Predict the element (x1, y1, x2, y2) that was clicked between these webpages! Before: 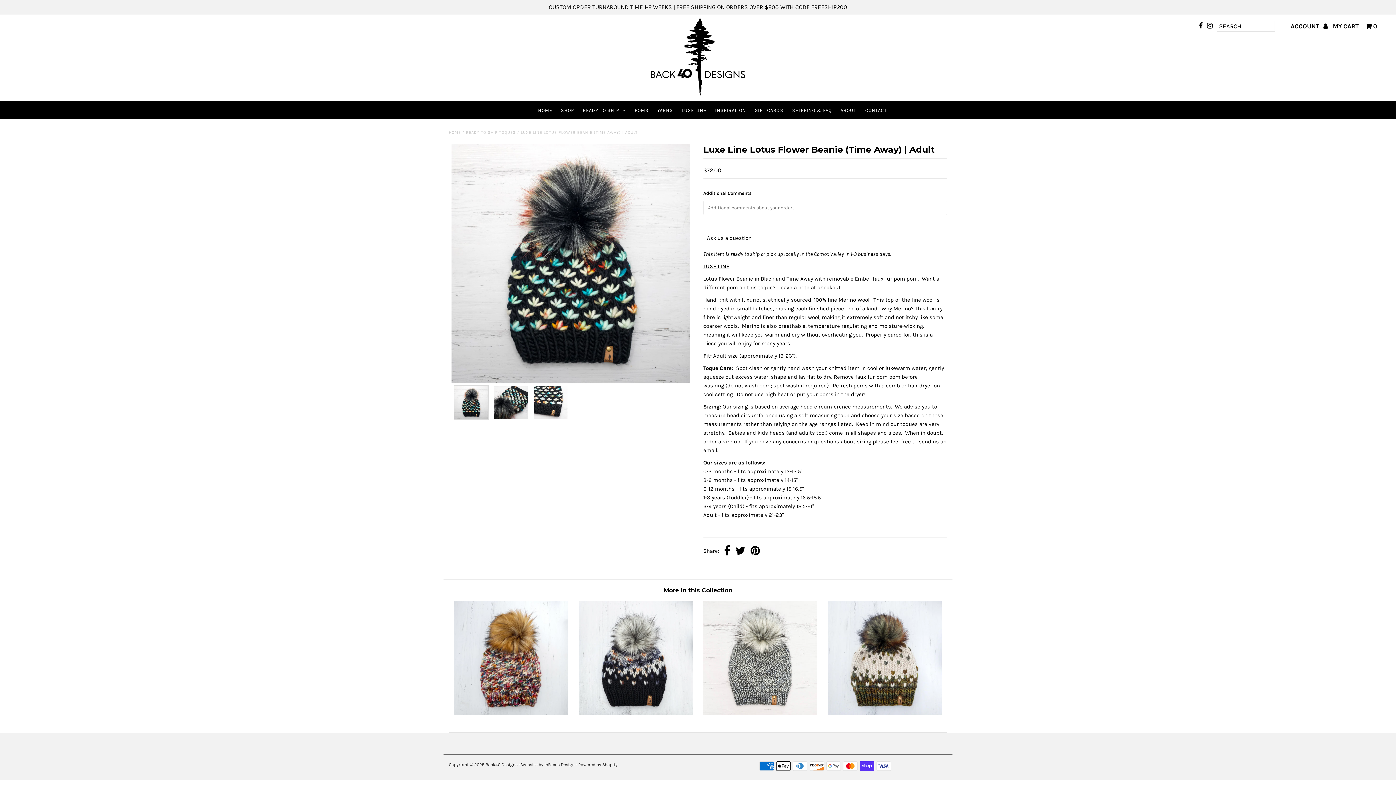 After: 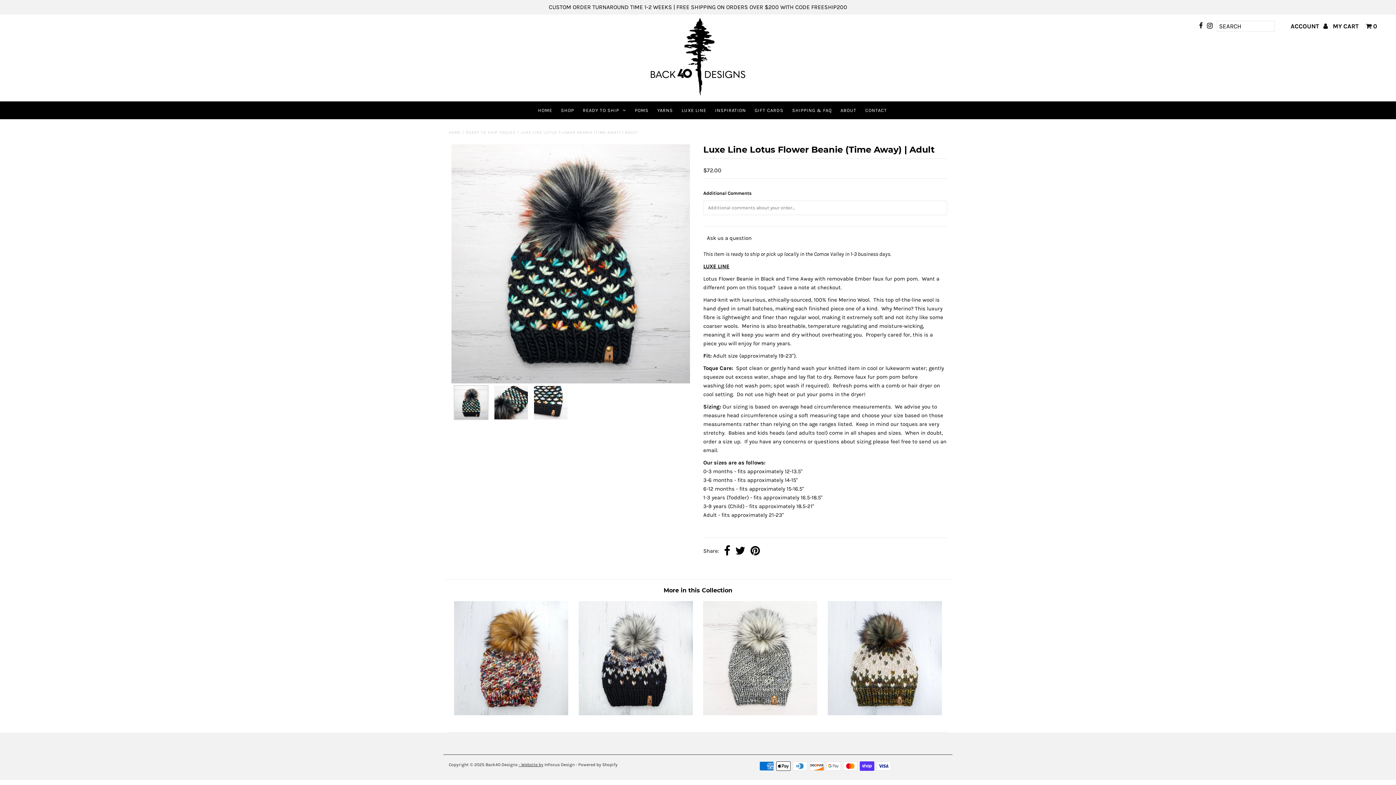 Action: bbox: (518, 762, 543, 767) label: - Website by